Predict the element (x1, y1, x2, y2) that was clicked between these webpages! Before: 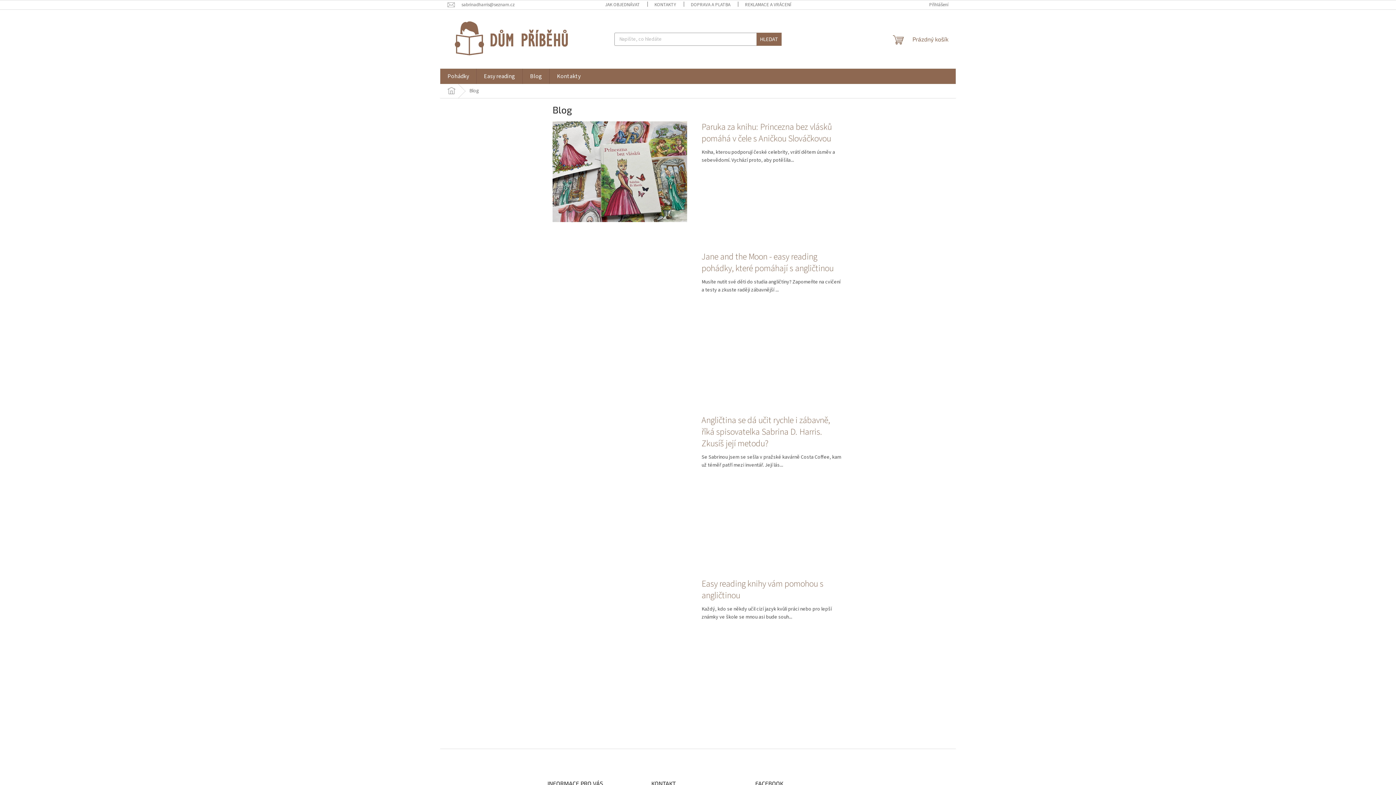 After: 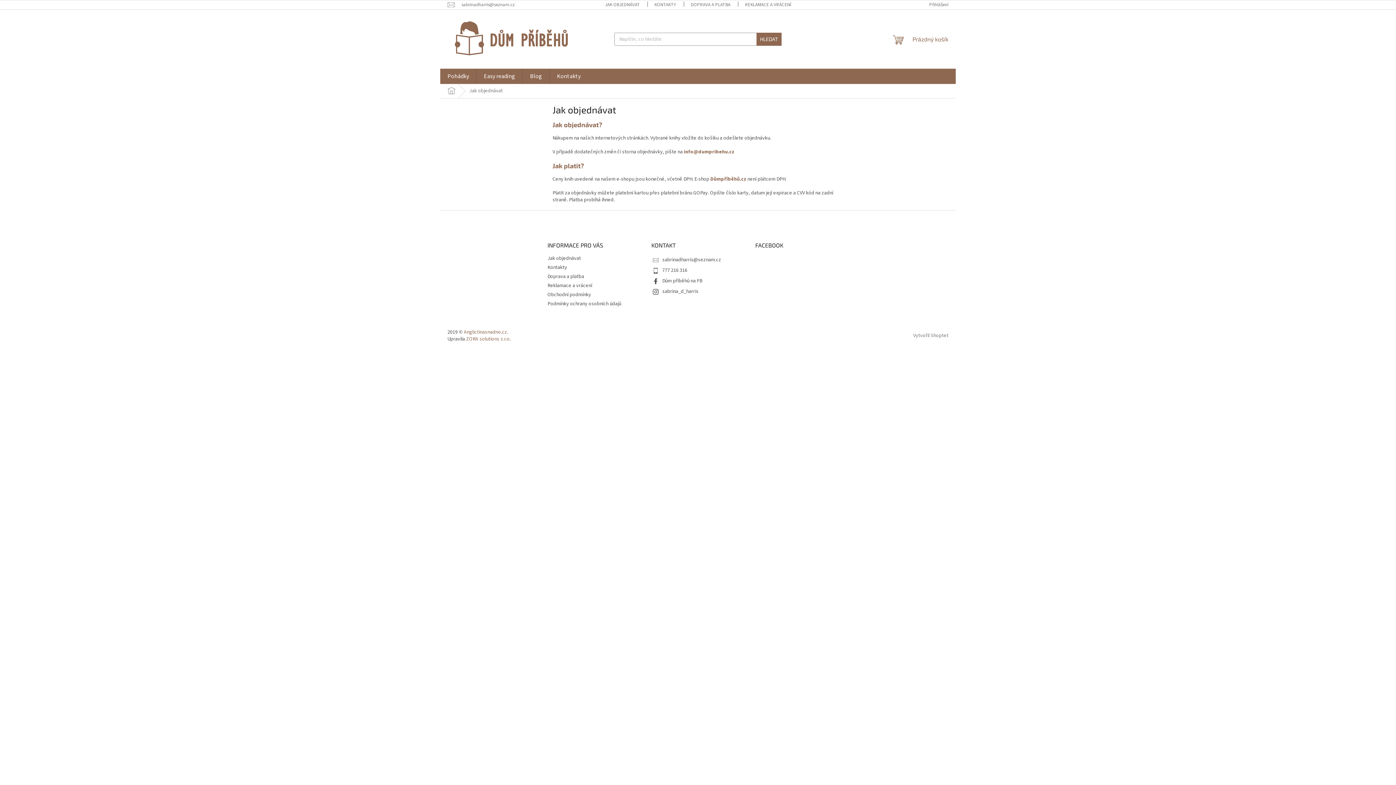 Action: label: JAK OBJEDNÁVAT bbox: (597, 0, 647, 9)